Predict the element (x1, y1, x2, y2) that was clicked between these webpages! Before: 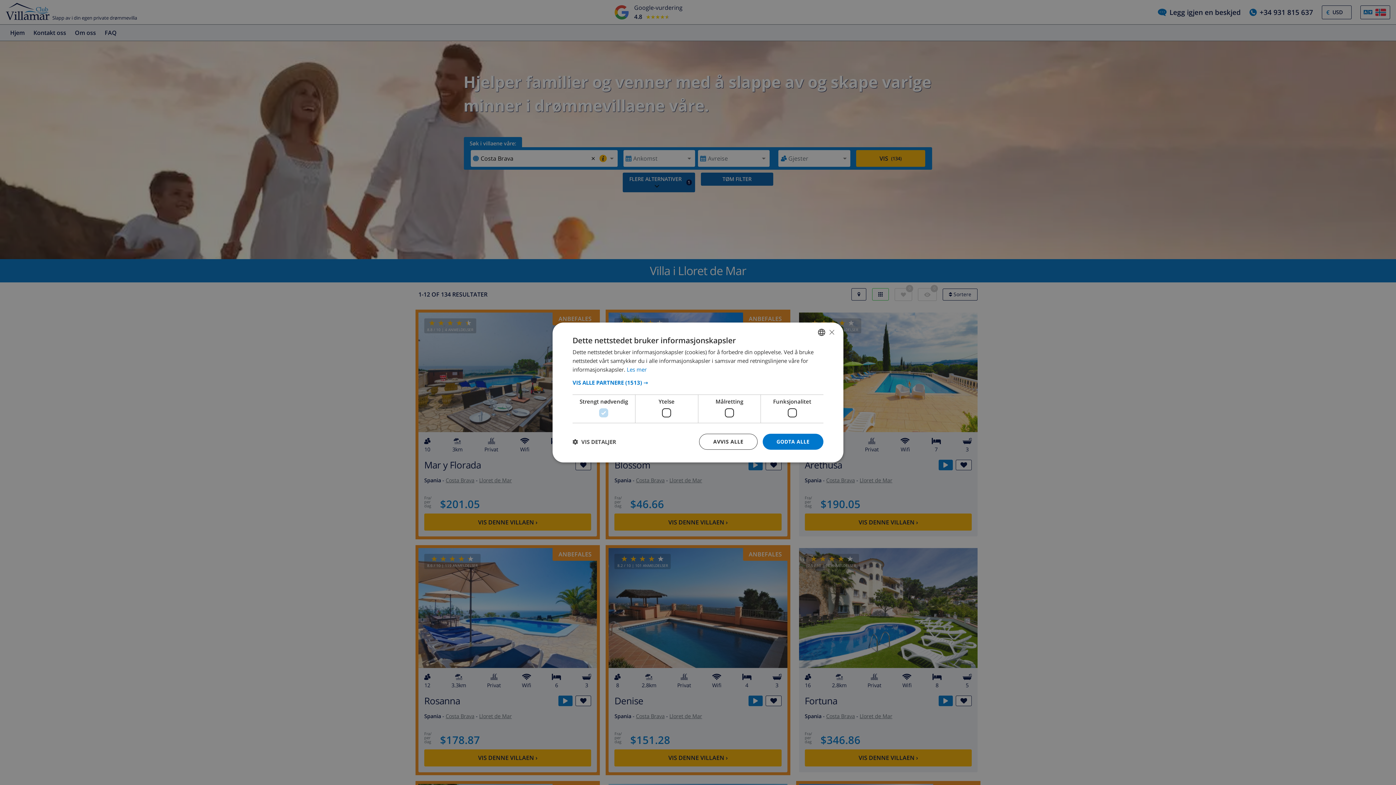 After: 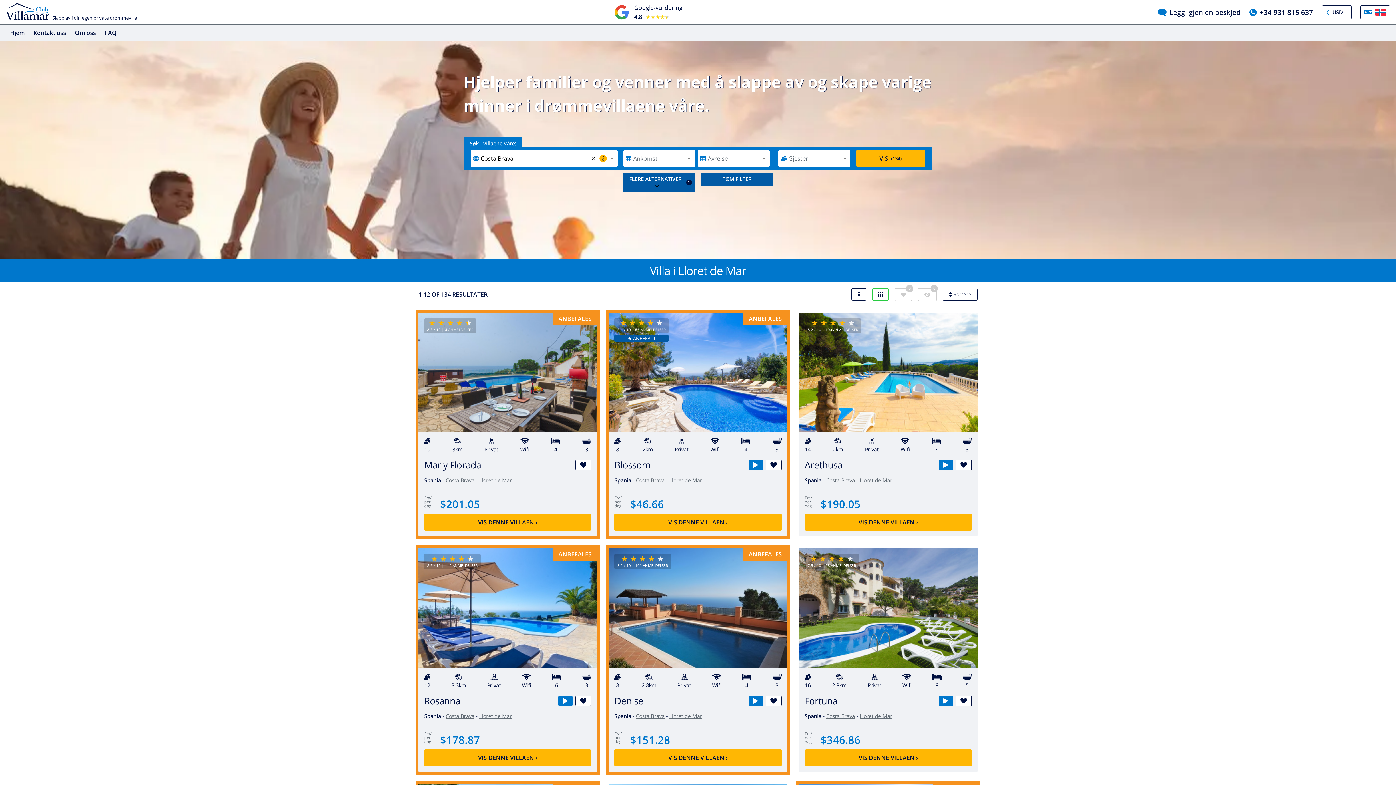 Action: bbox: (762, 434, 823, 450) label: GODTA ALLE